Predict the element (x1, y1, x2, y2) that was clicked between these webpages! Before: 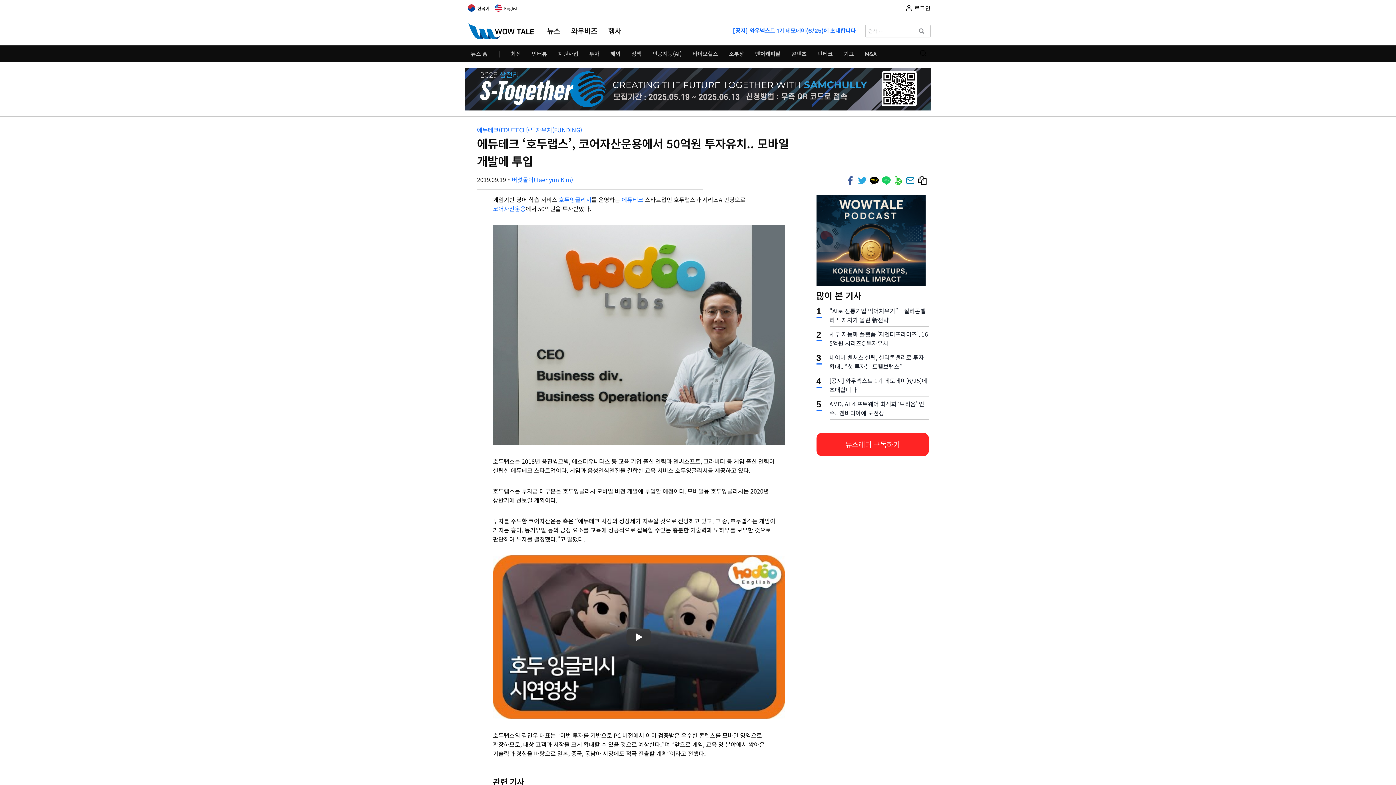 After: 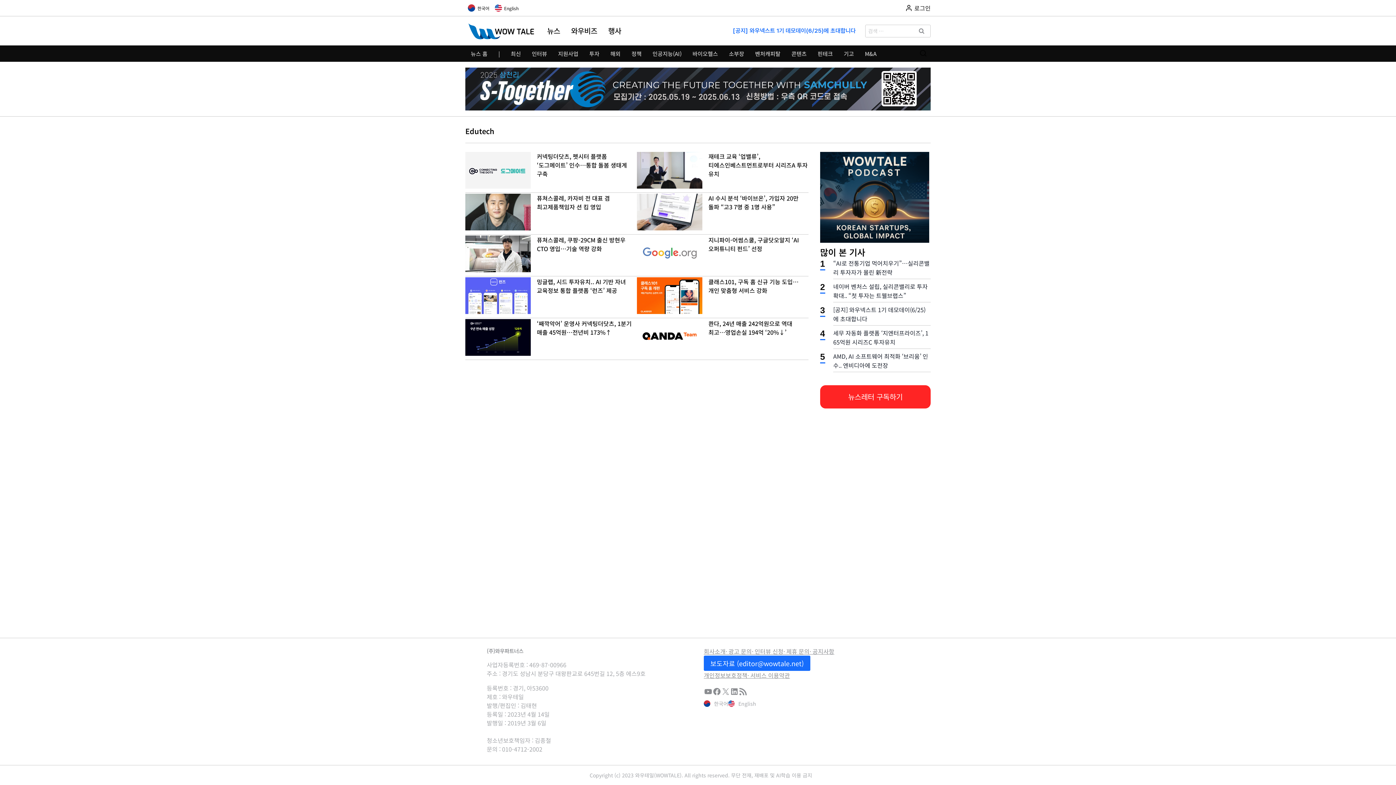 Action: label: 에듀테크 bbox: (621, 195, 643, 203)